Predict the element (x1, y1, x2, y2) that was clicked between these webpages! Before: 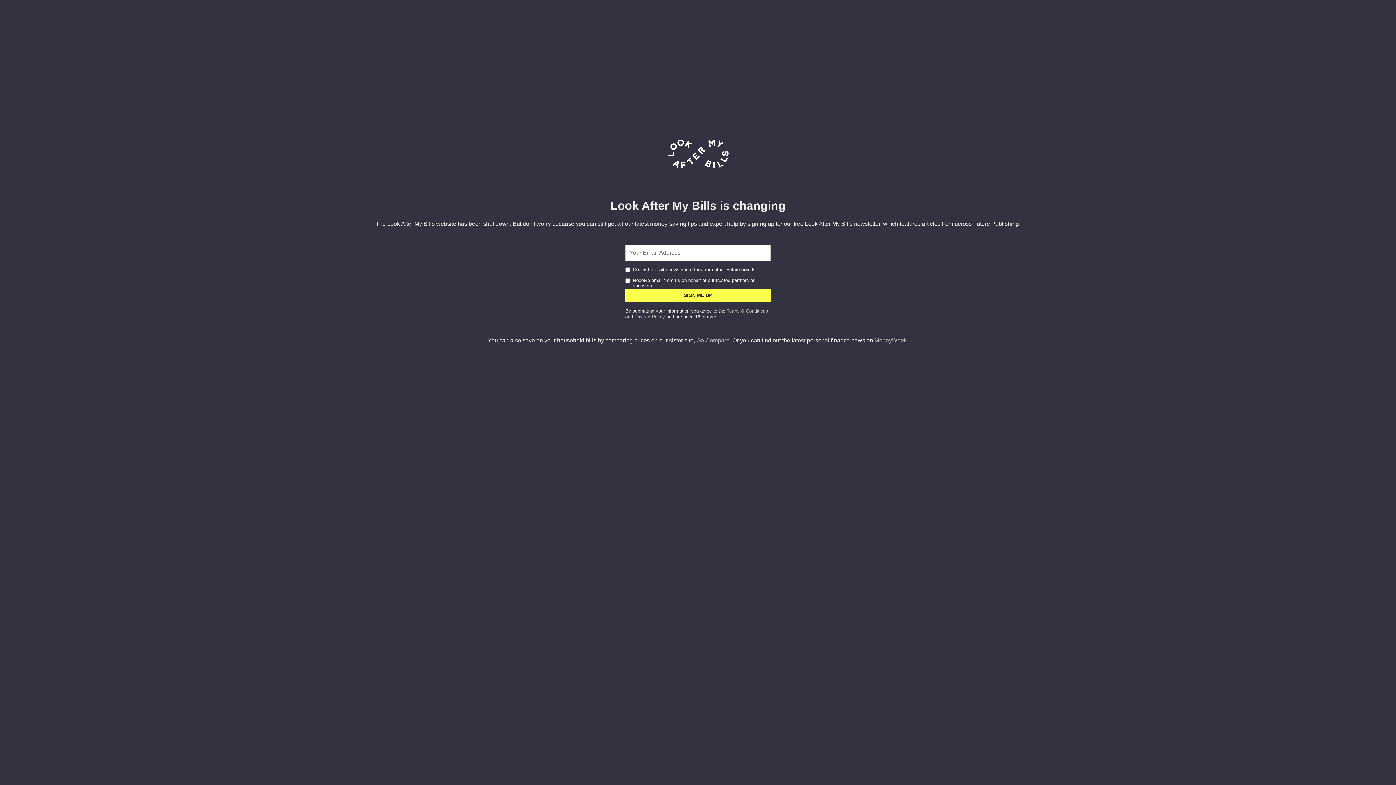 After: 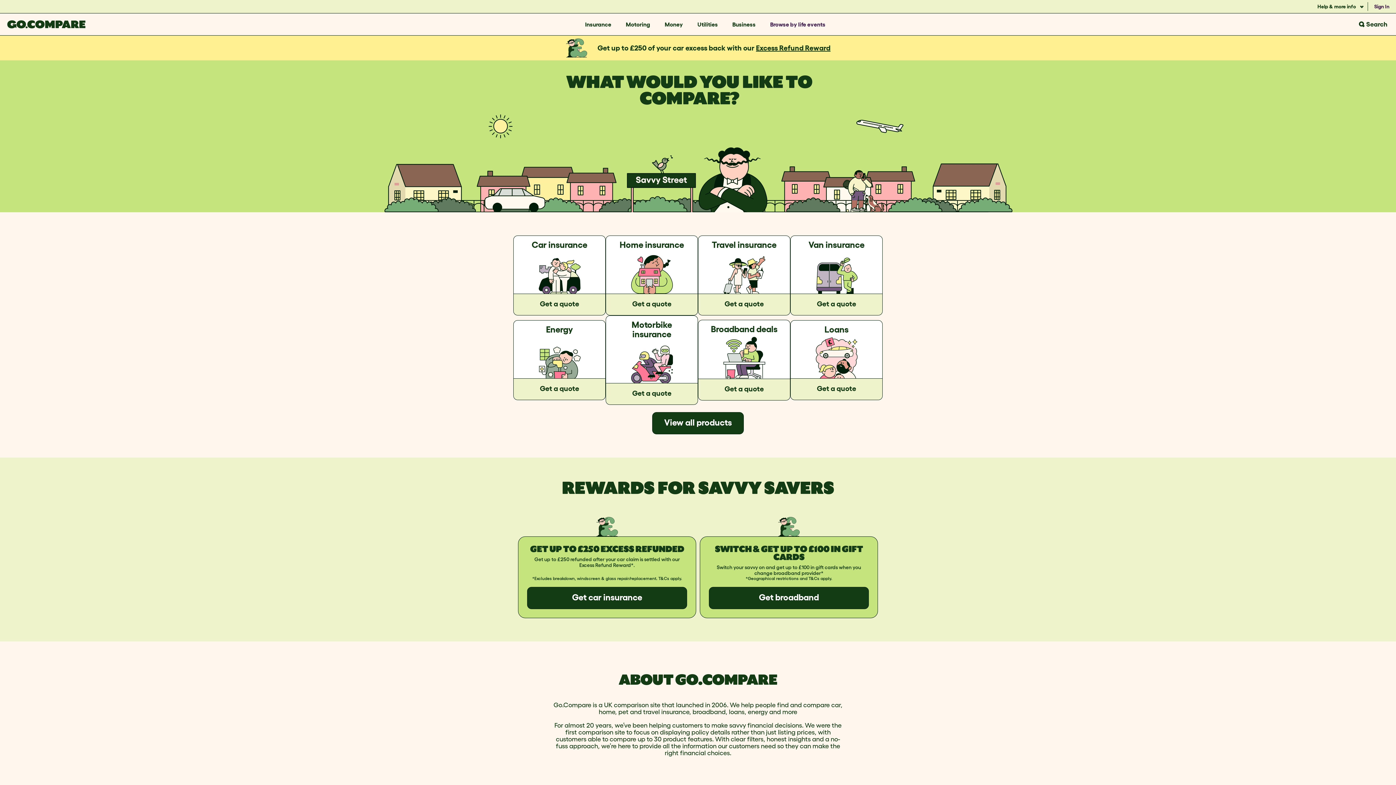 Action: label: Go.Compare bbox: (696, 337, 729, 343)